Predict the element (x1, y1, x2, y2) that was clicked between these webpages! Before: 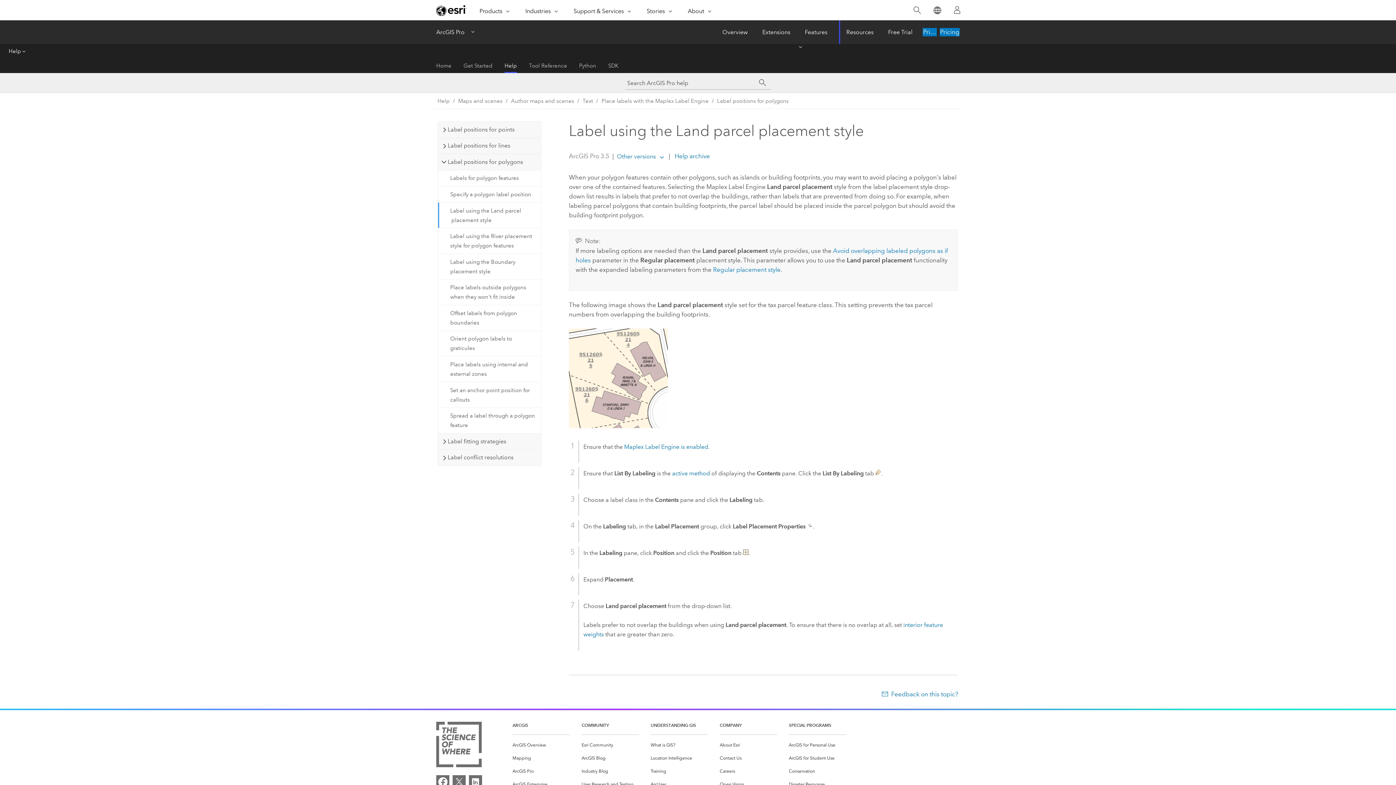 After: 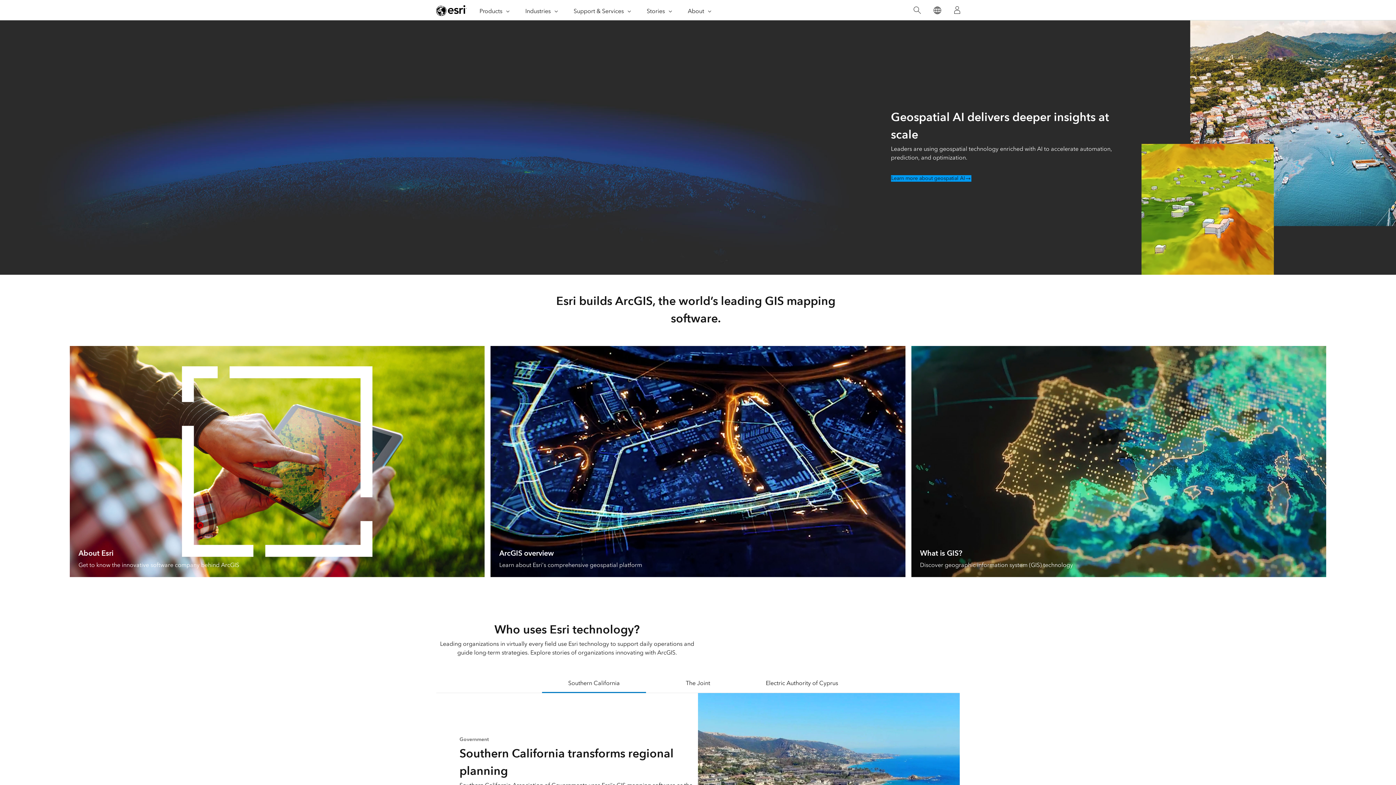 Action: label: Esri home page bbox: (436, 4, 466, 16)